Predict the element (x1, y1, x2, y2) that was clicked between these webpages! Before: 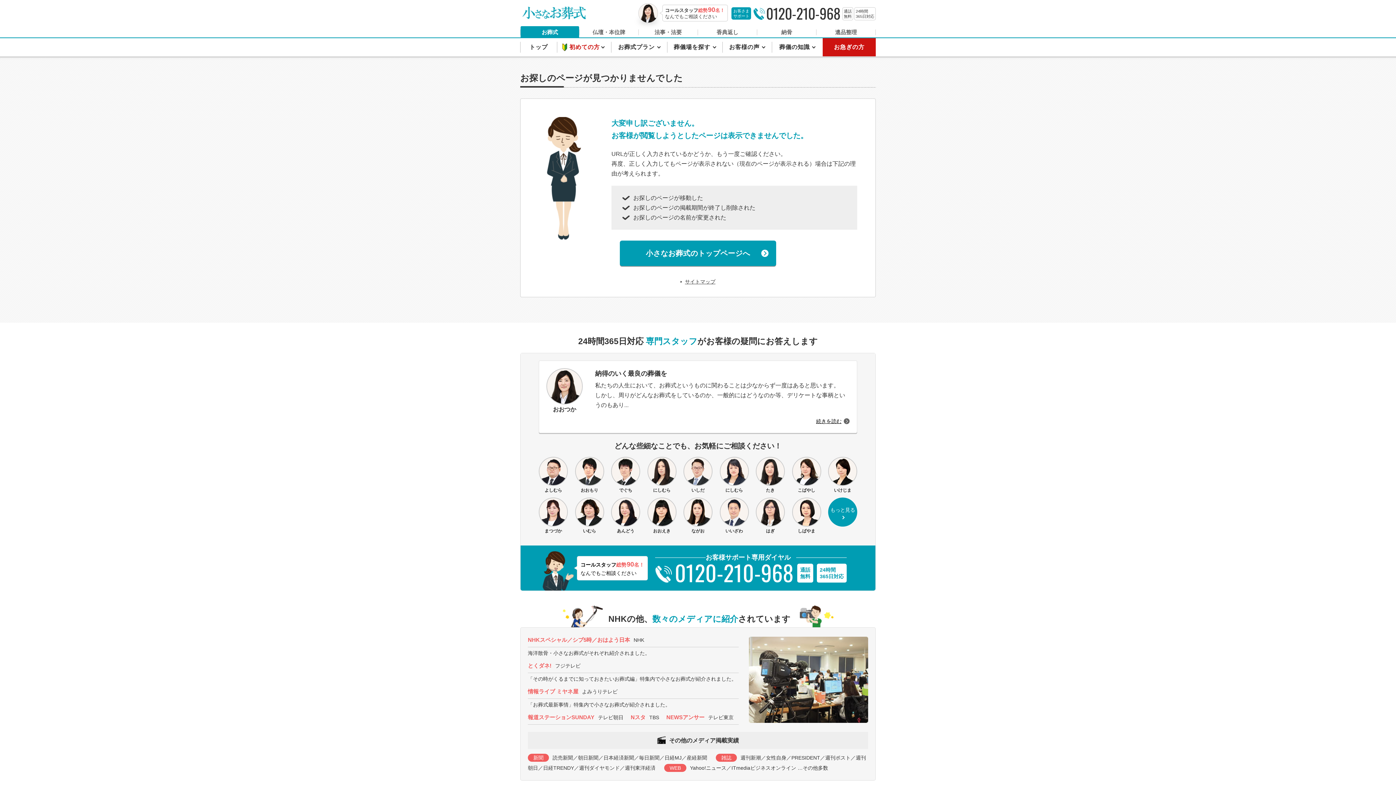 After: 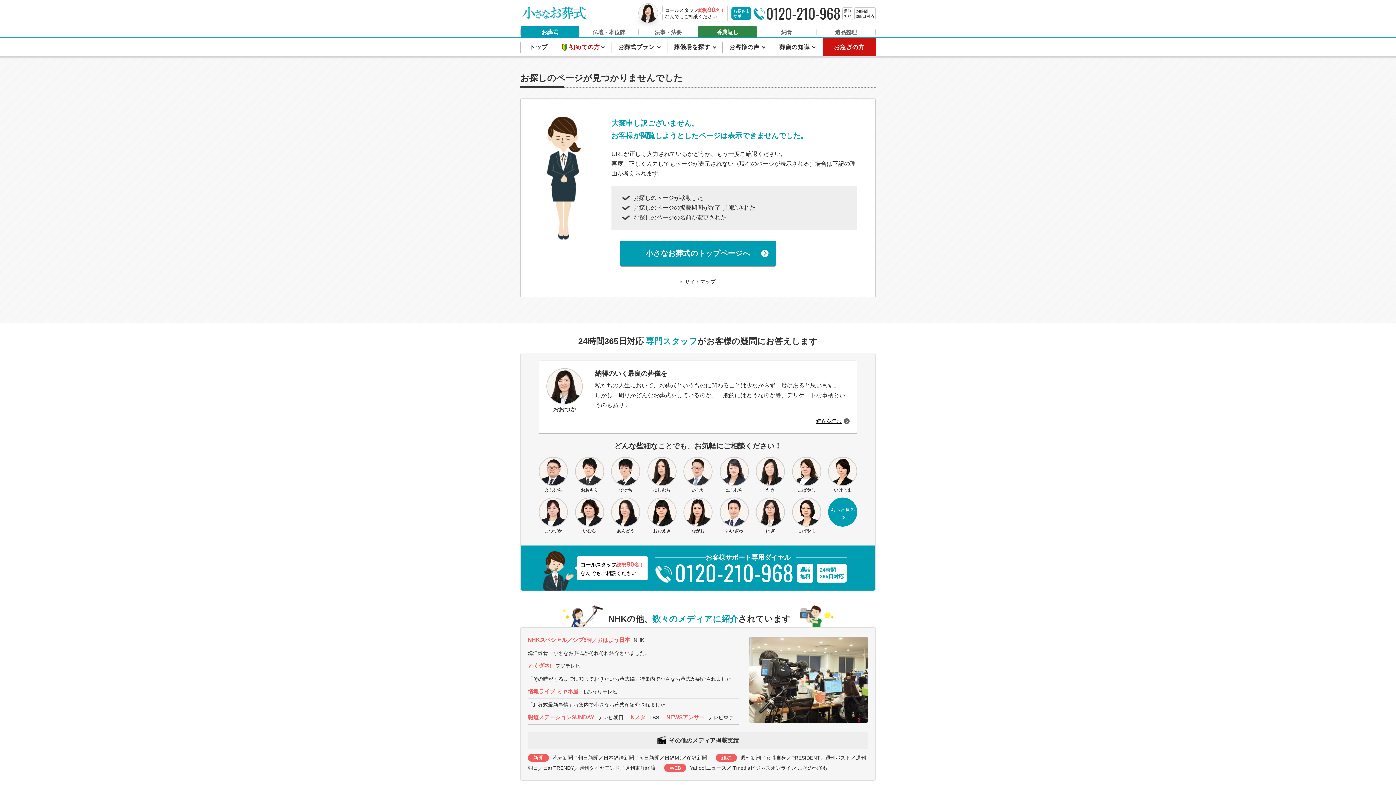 Action: label: 香典返し bbox: (698, 26, 757, 37)